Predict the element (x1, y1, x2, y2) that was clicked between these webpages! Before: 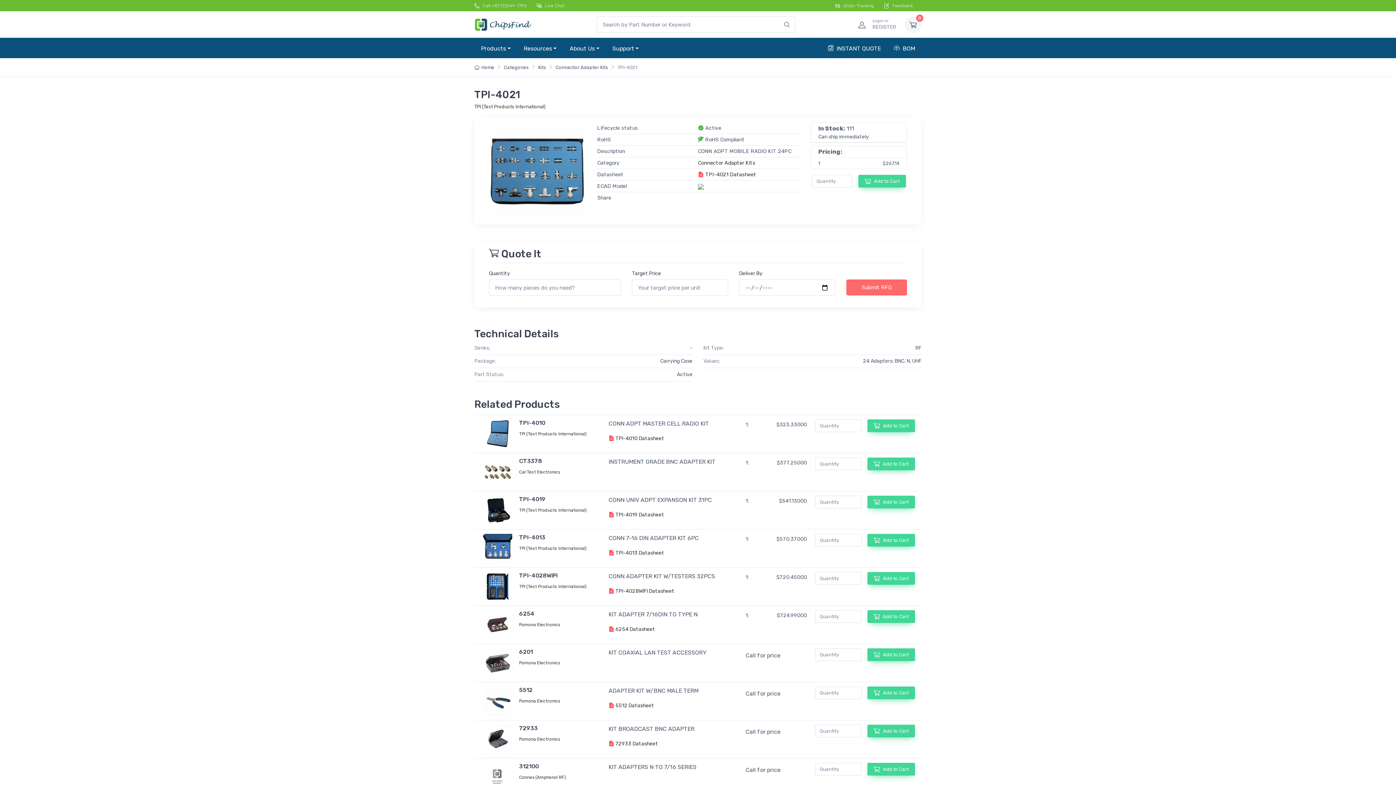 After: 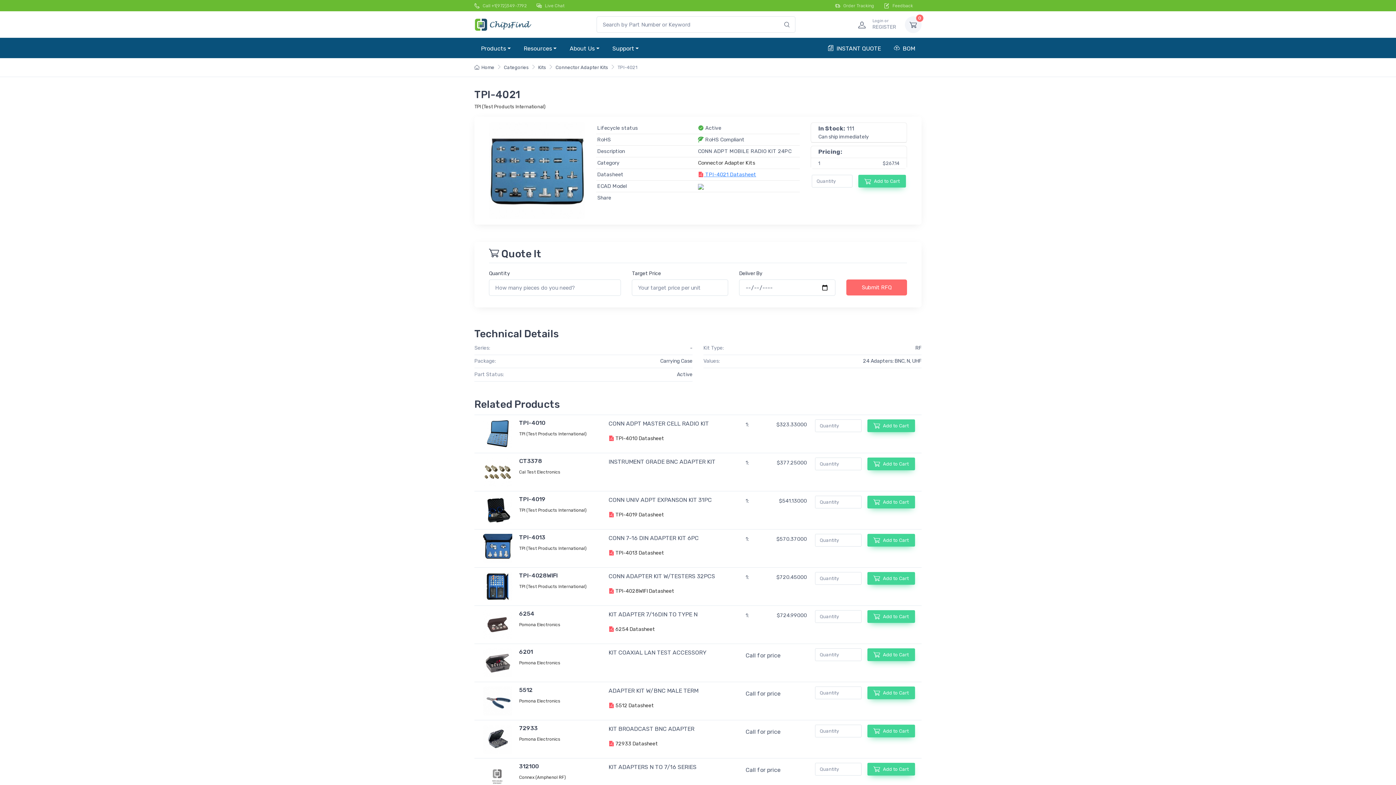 Action: label:  TPI-4021 Datasheet bbox: (698, 171, 756, 177)